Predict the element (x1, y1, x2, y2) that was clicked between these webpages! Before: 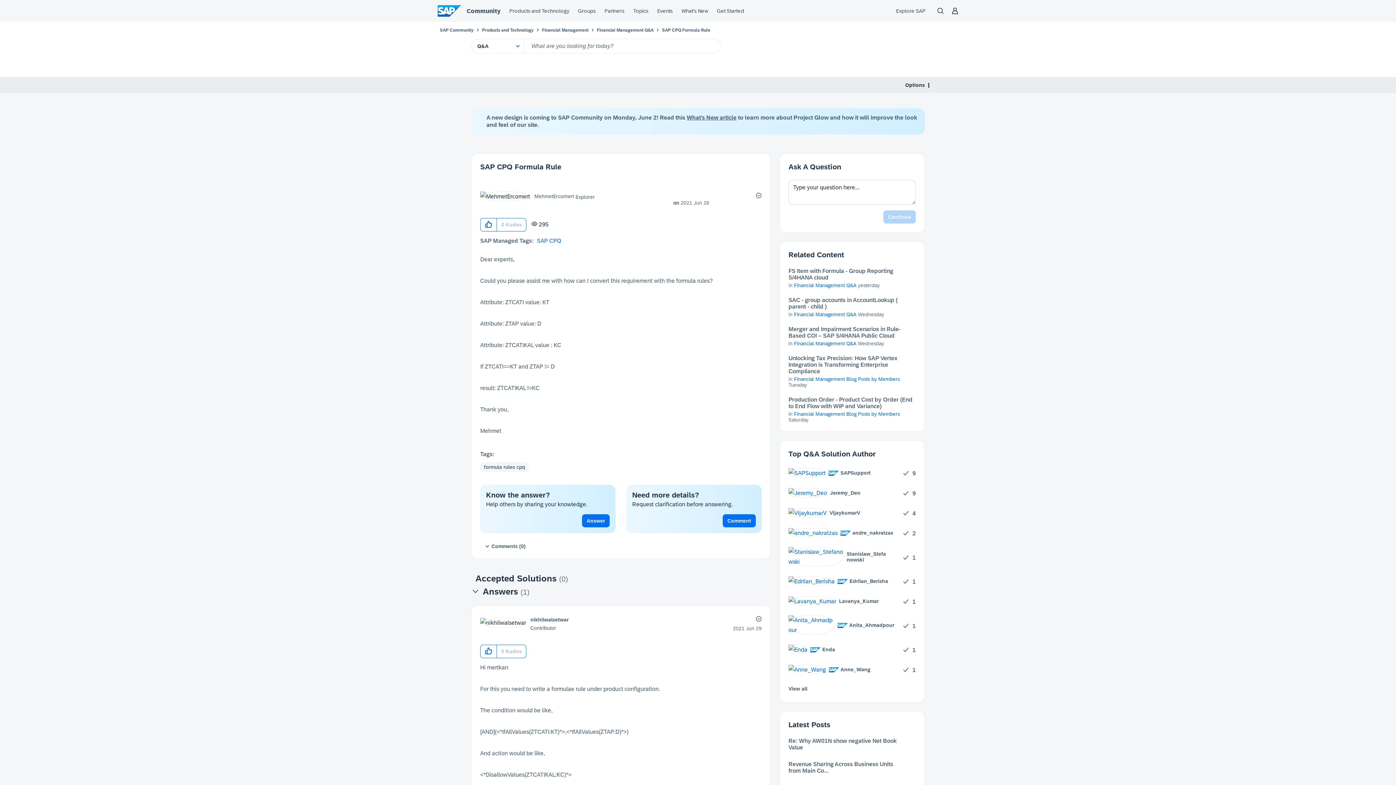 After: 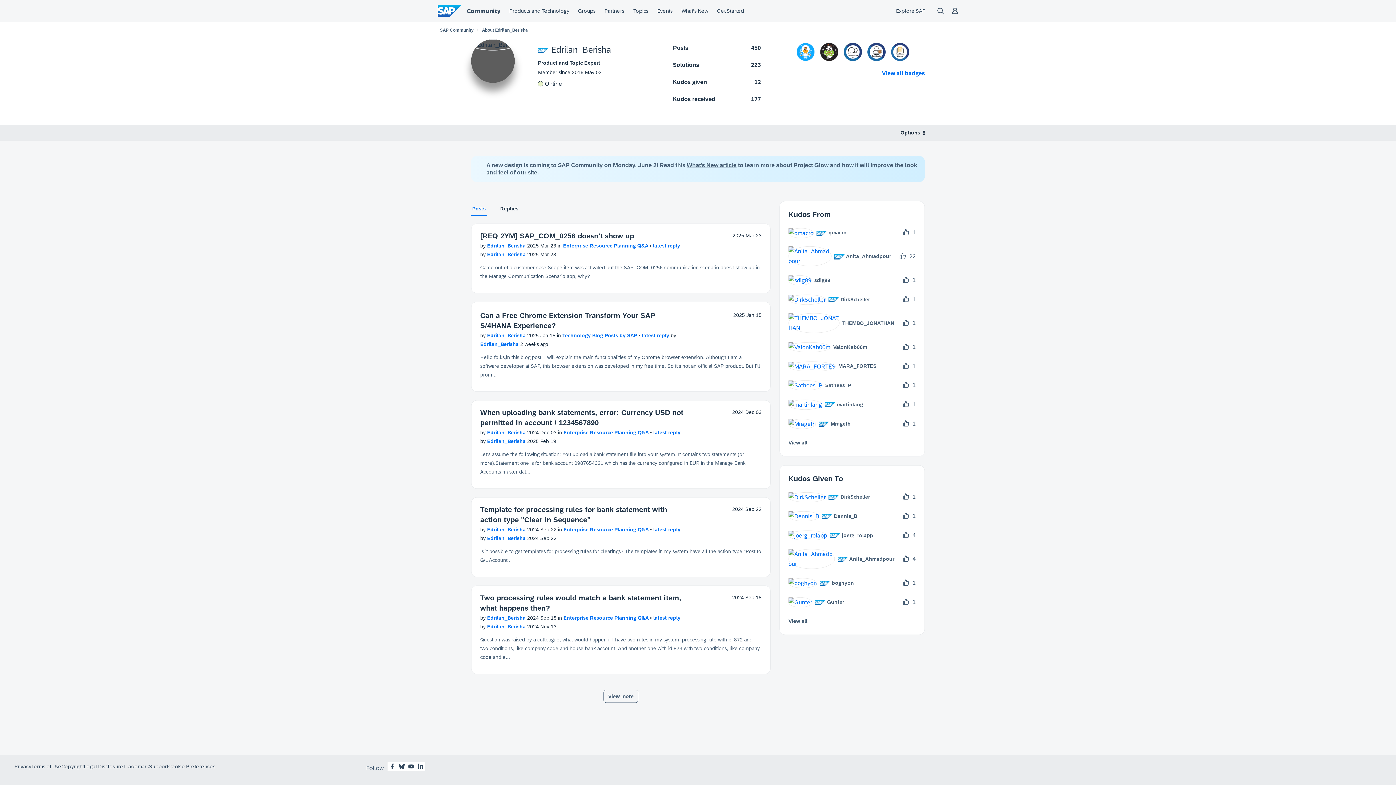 Action: label: 	
 Edrilan_Berisha bbox: (788, 576, 893, 586)